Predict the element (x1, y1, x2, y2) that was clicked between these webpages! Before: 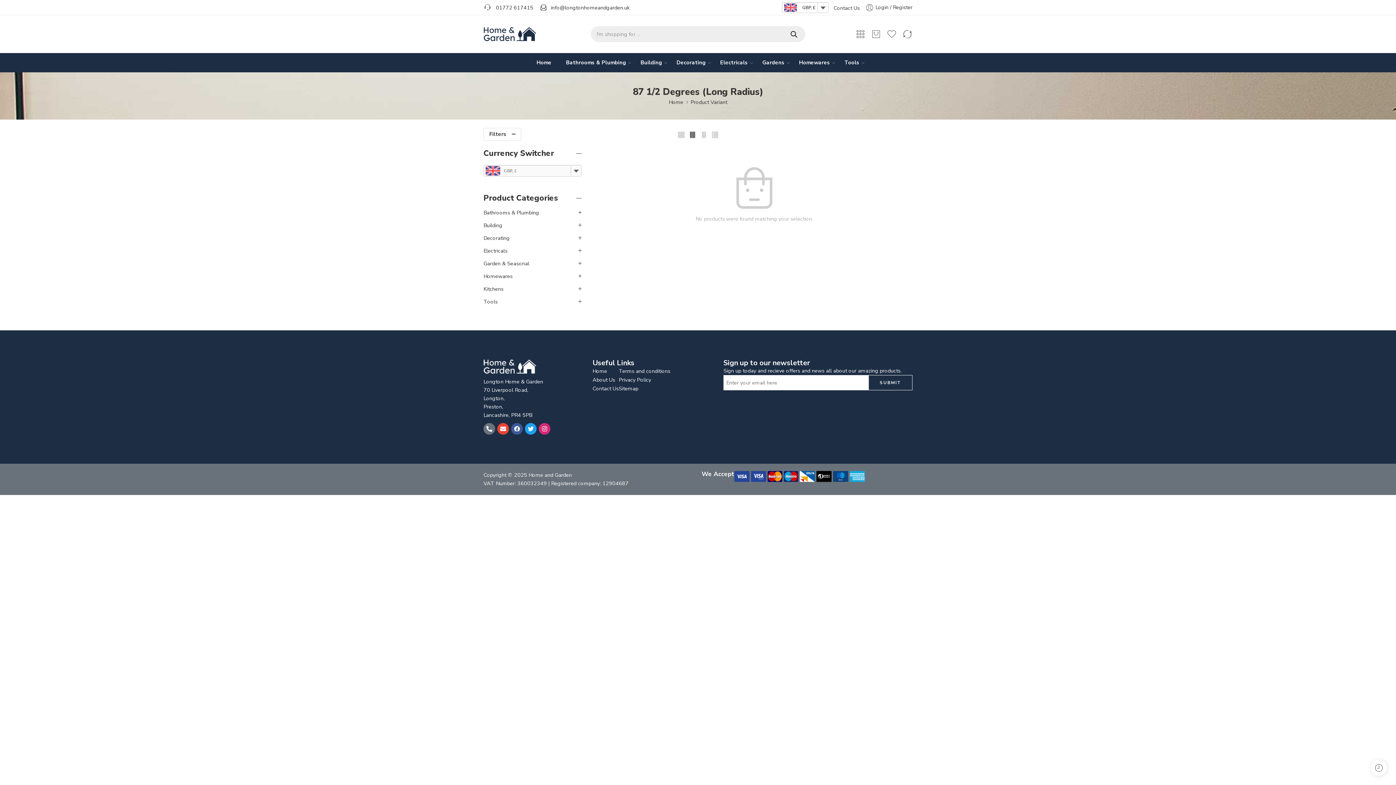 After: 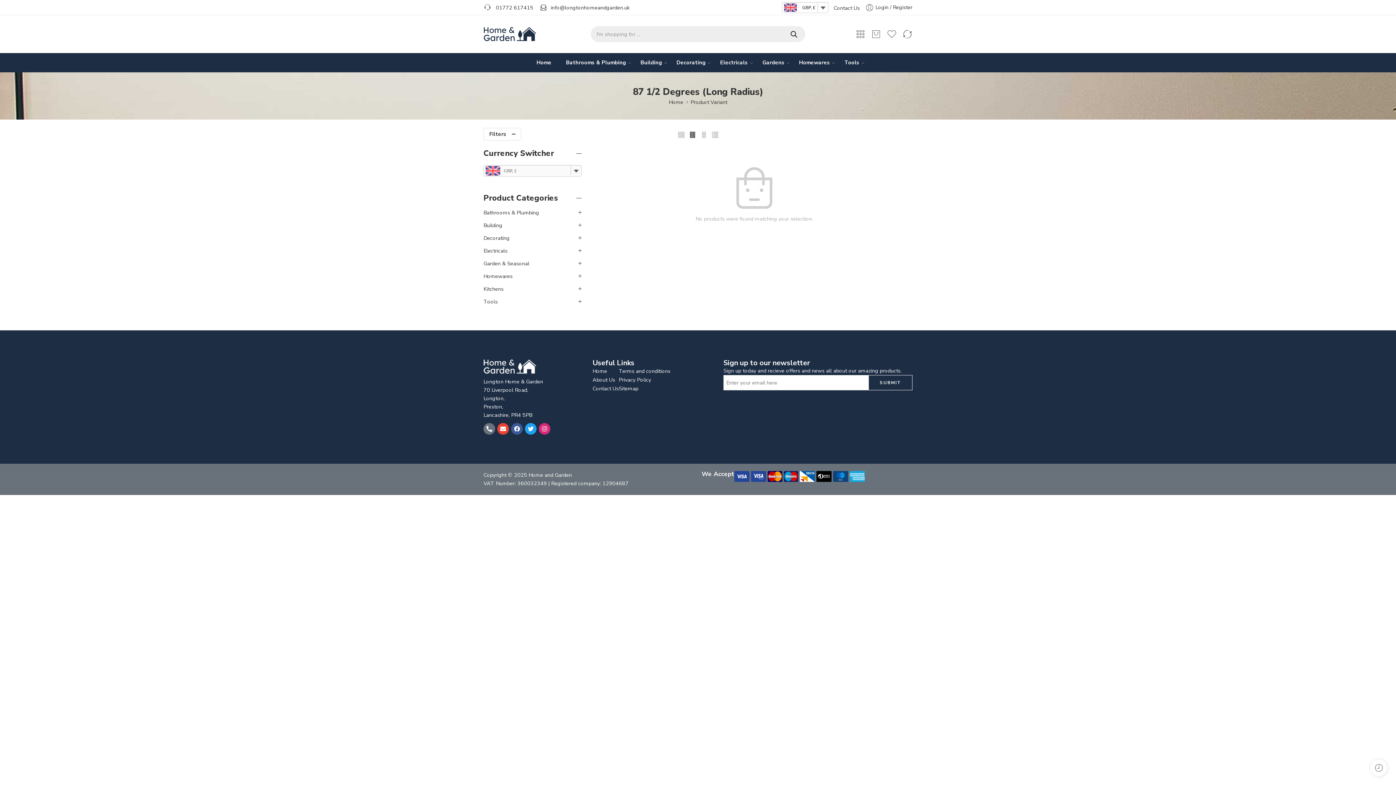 Action: label: Tools bbox: (844, 53, 859, 72)